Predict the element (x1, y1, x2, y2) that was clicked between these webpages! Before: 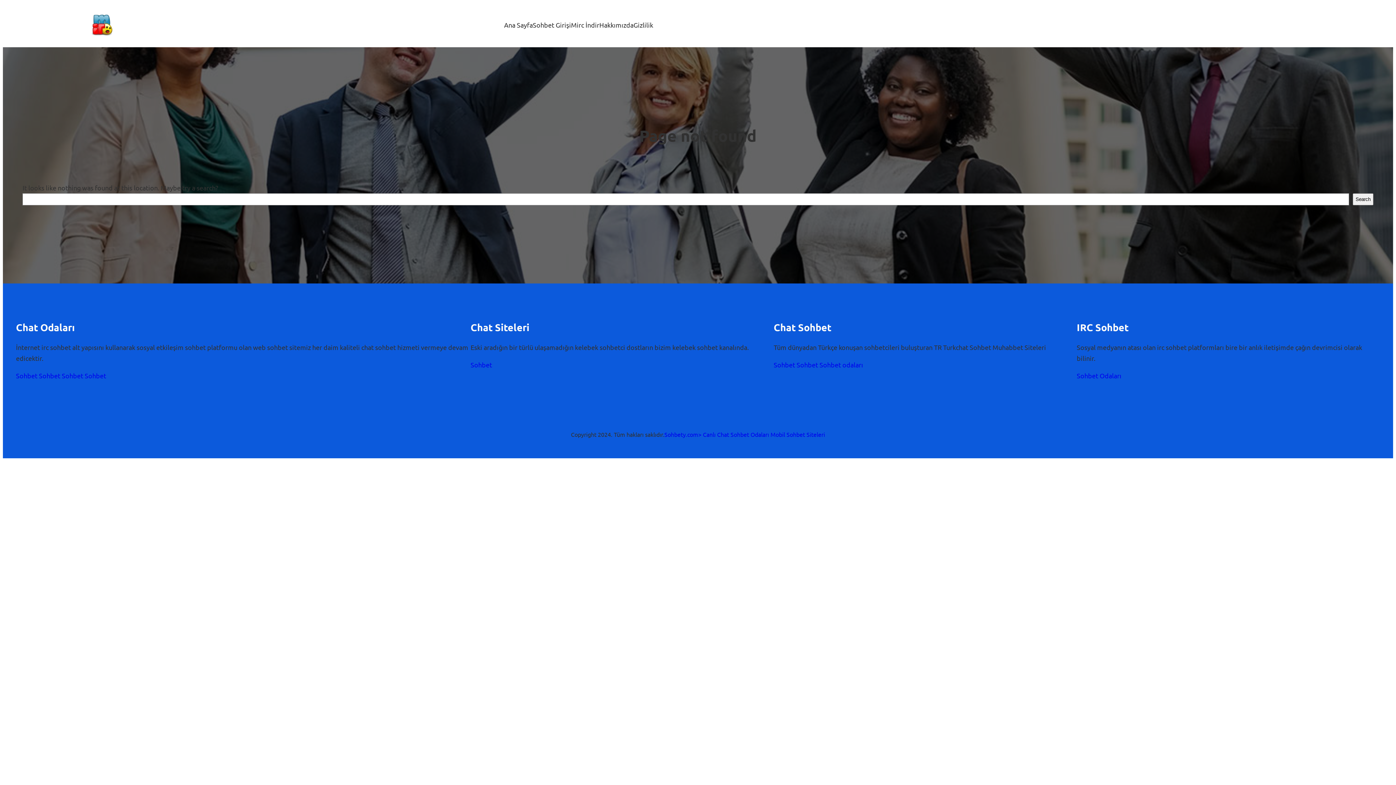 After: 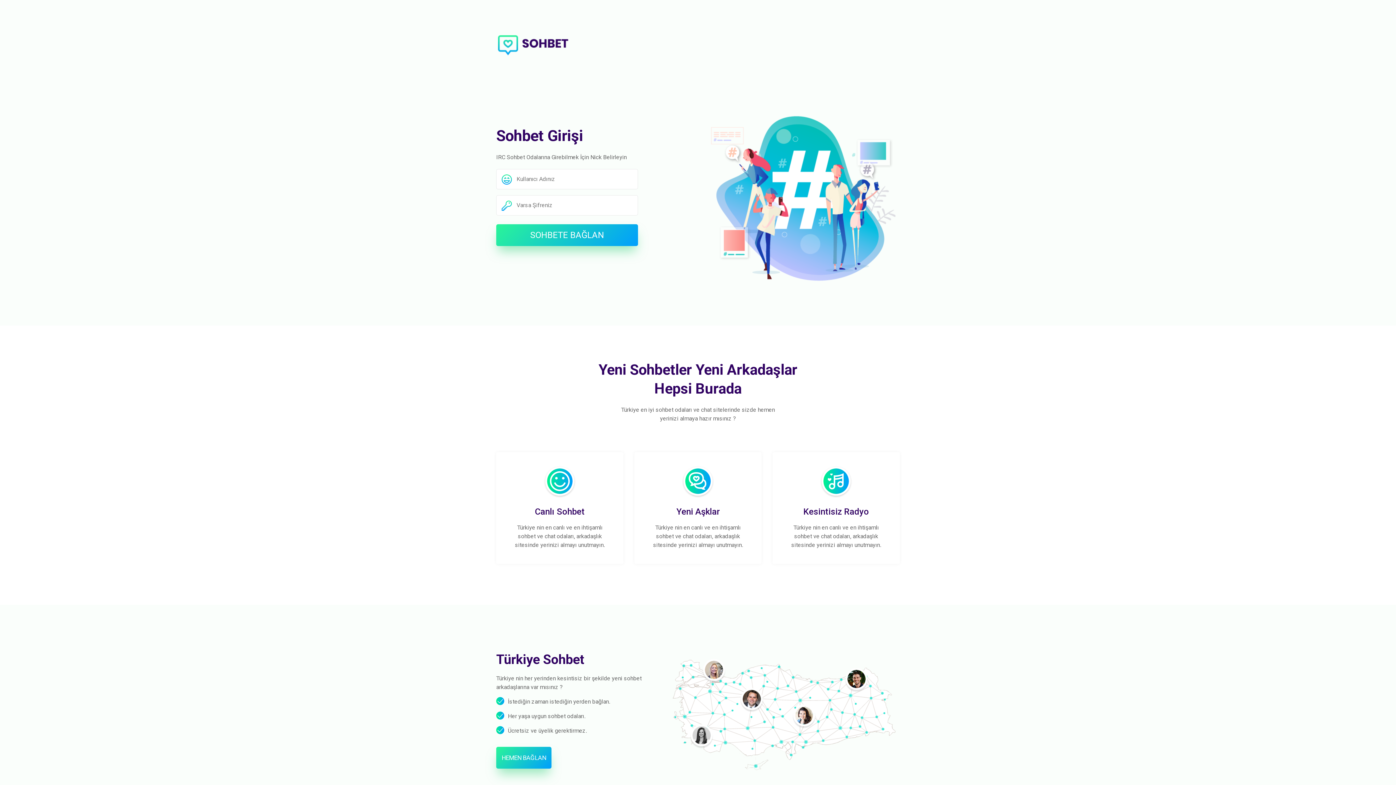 Action: bbox: (773, 361, 795, 368) label: Sohbet